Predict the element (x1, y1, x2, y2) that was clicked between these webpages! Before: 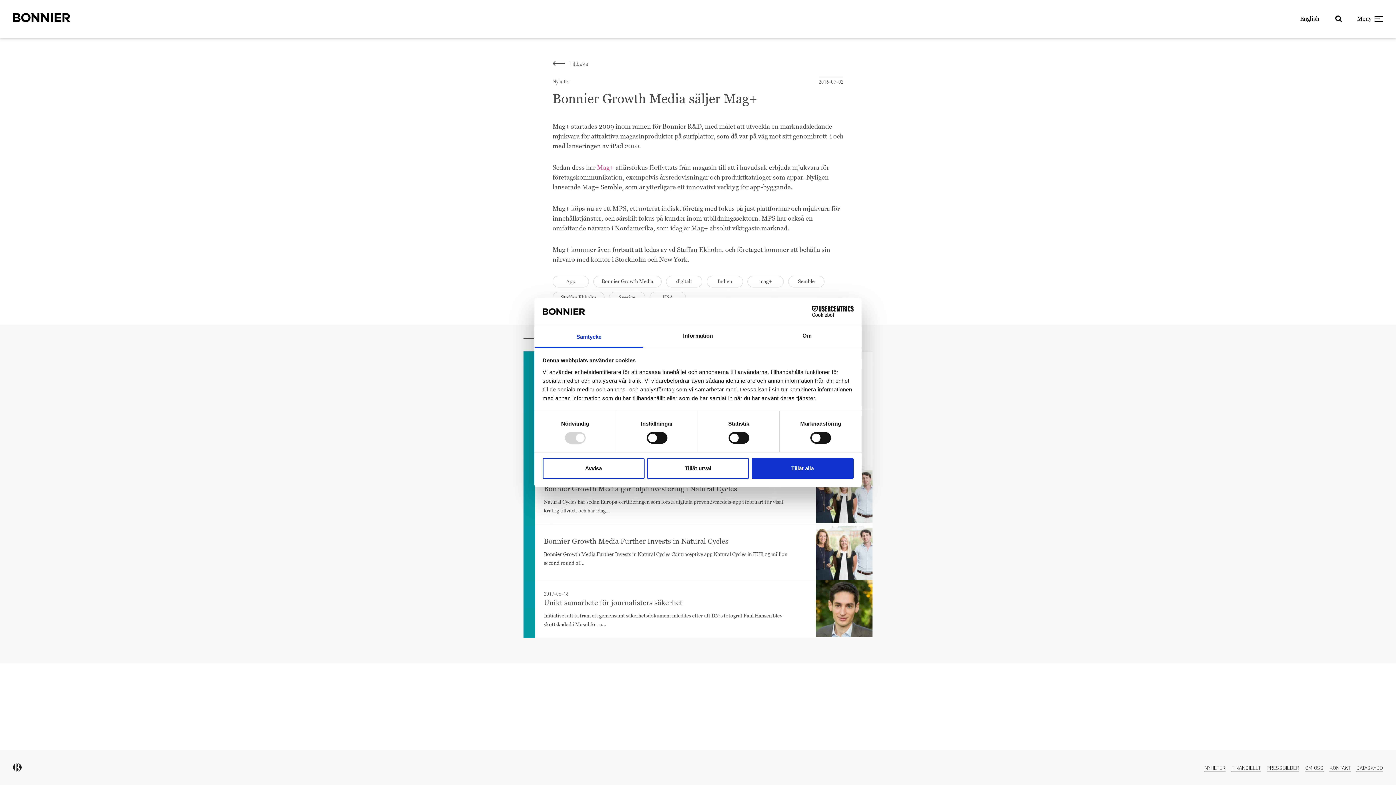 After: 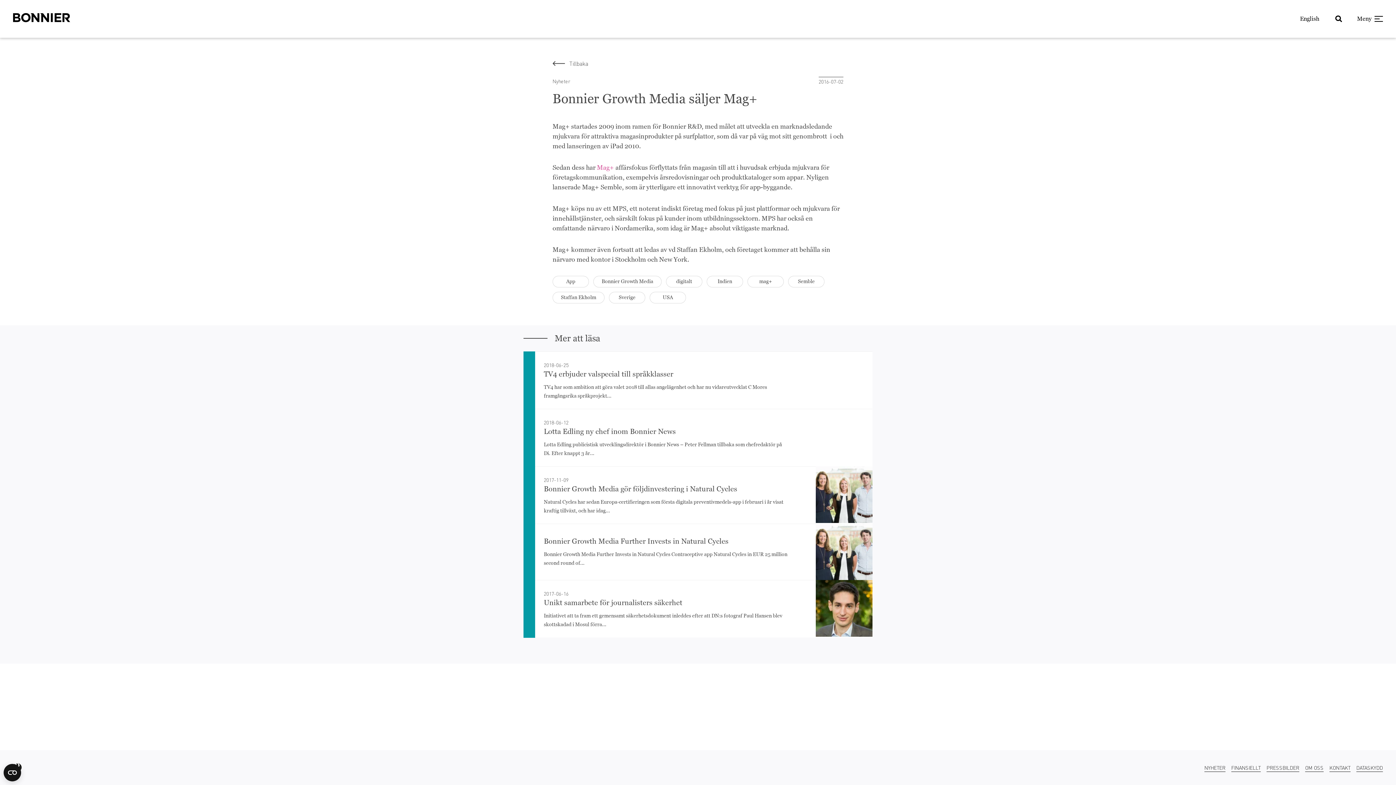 Action: label: Avvisa bbox: (542, 458, 644, 479)